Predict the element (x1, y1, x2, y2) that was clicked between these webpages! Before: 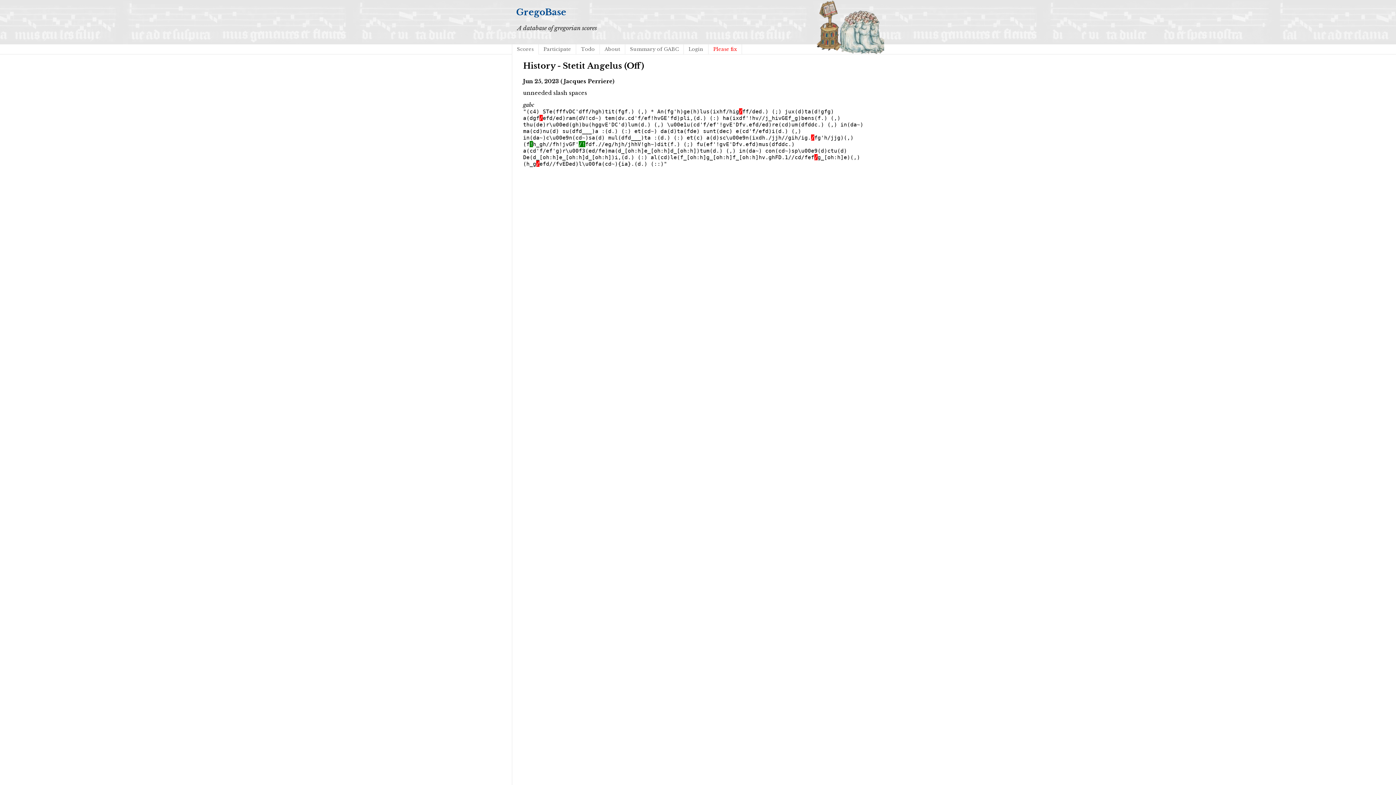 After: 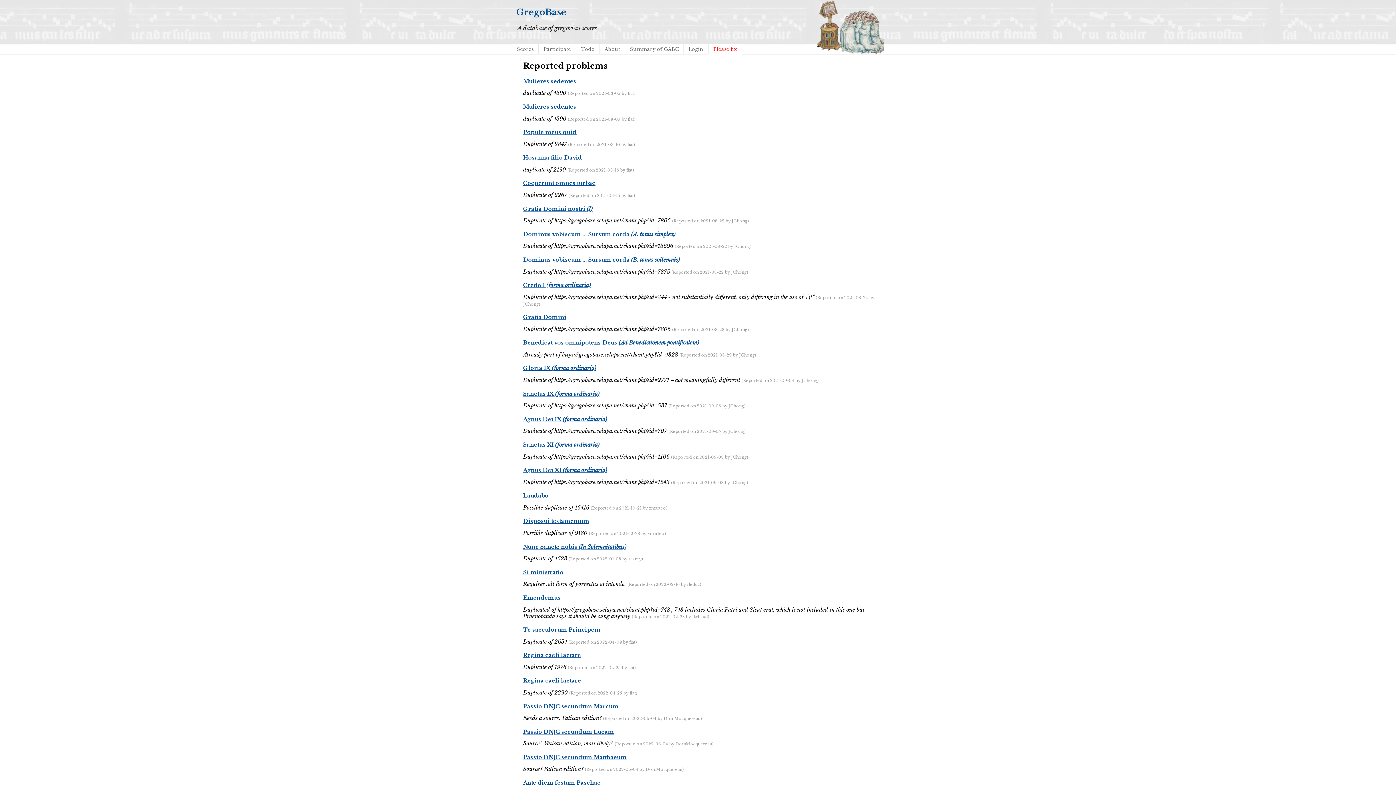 Action: bbox: (708, 44, 742, 54) label: Please fix